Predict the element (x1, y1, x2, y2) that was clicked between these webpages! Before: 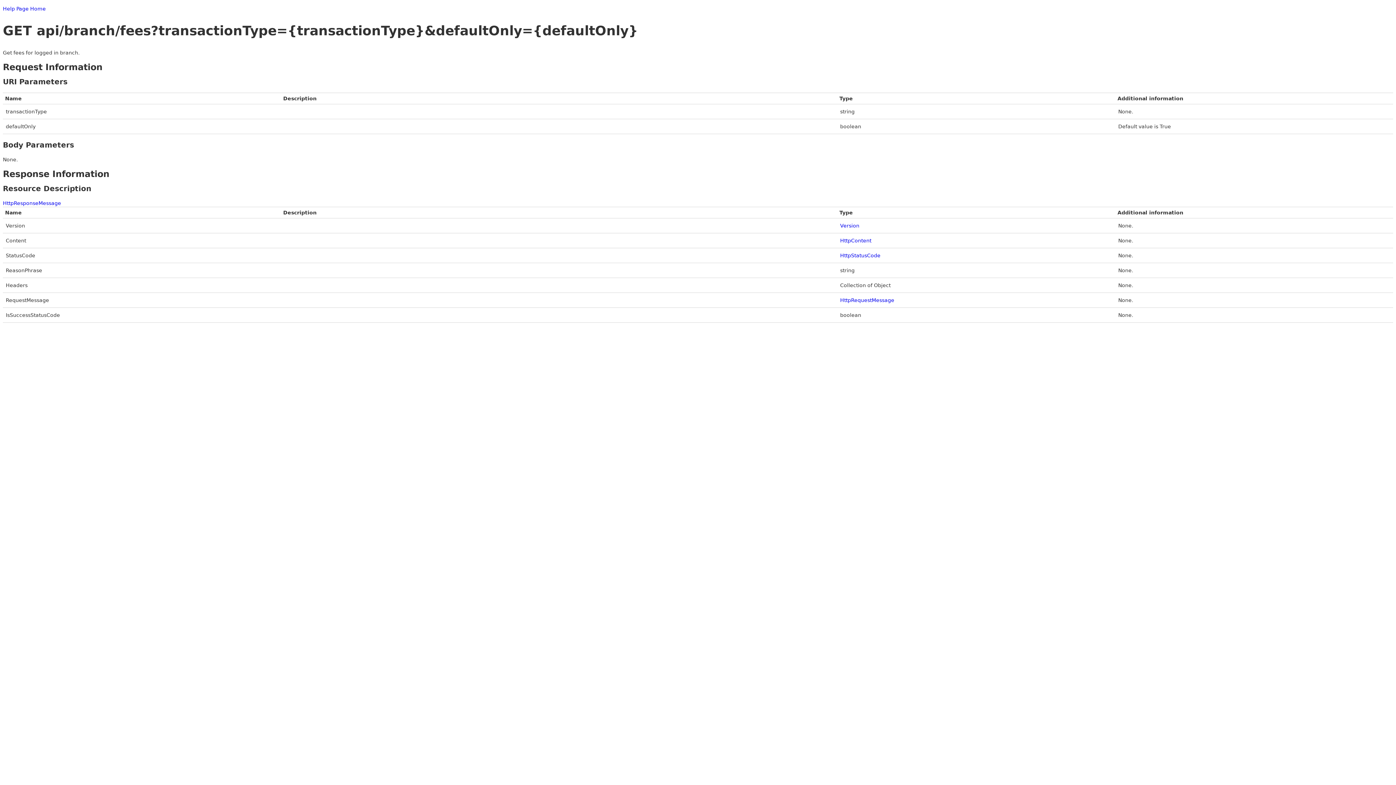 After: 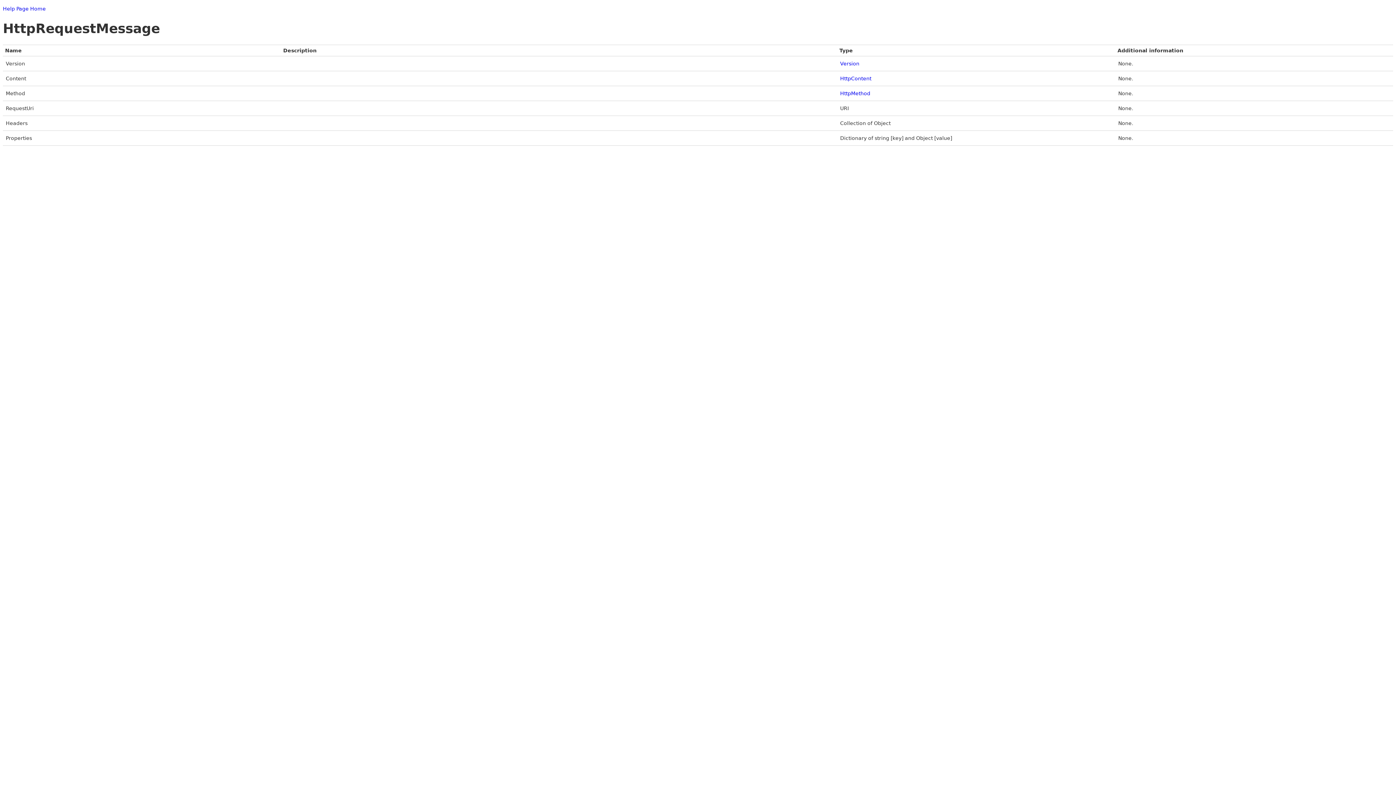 Action: bbox: (840, 297, 894, 303) label: HttpRequestMessage